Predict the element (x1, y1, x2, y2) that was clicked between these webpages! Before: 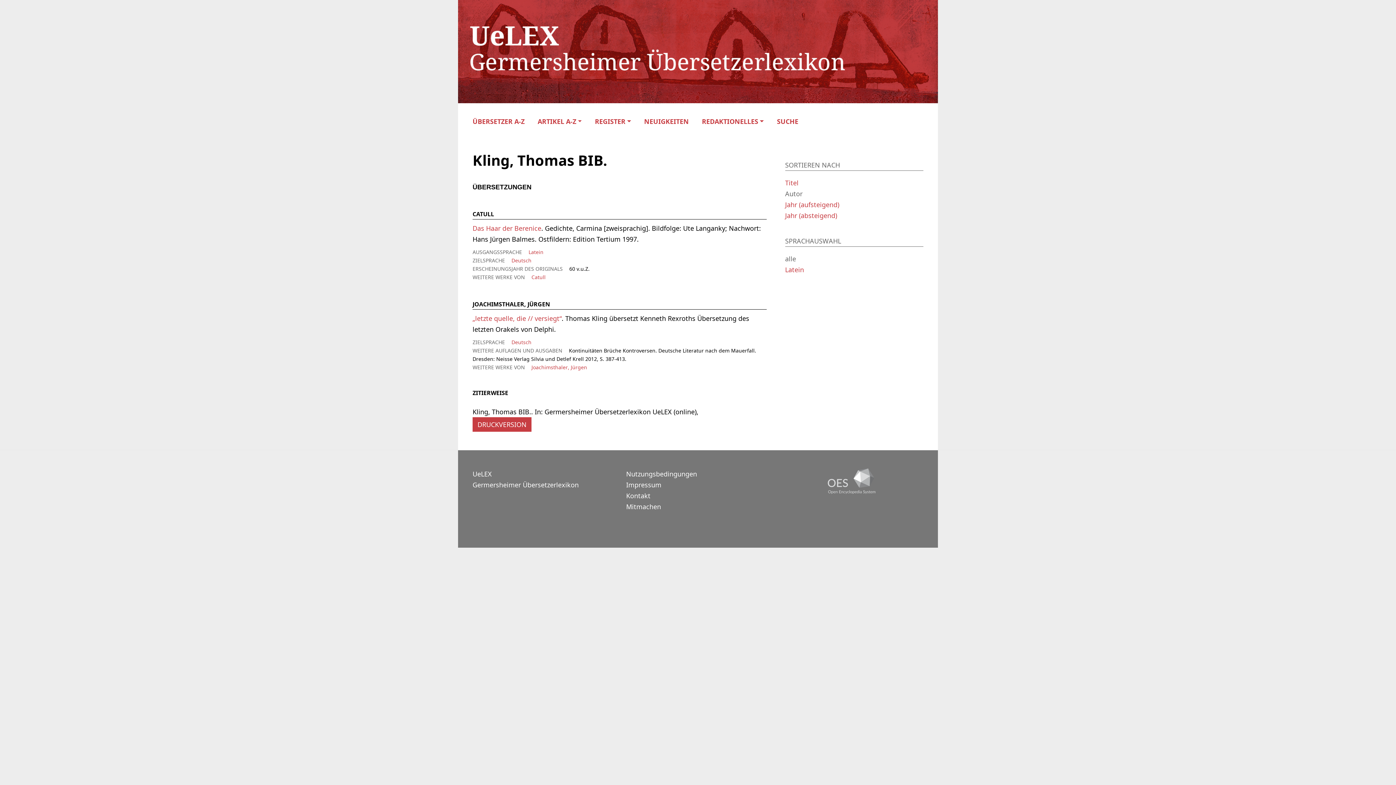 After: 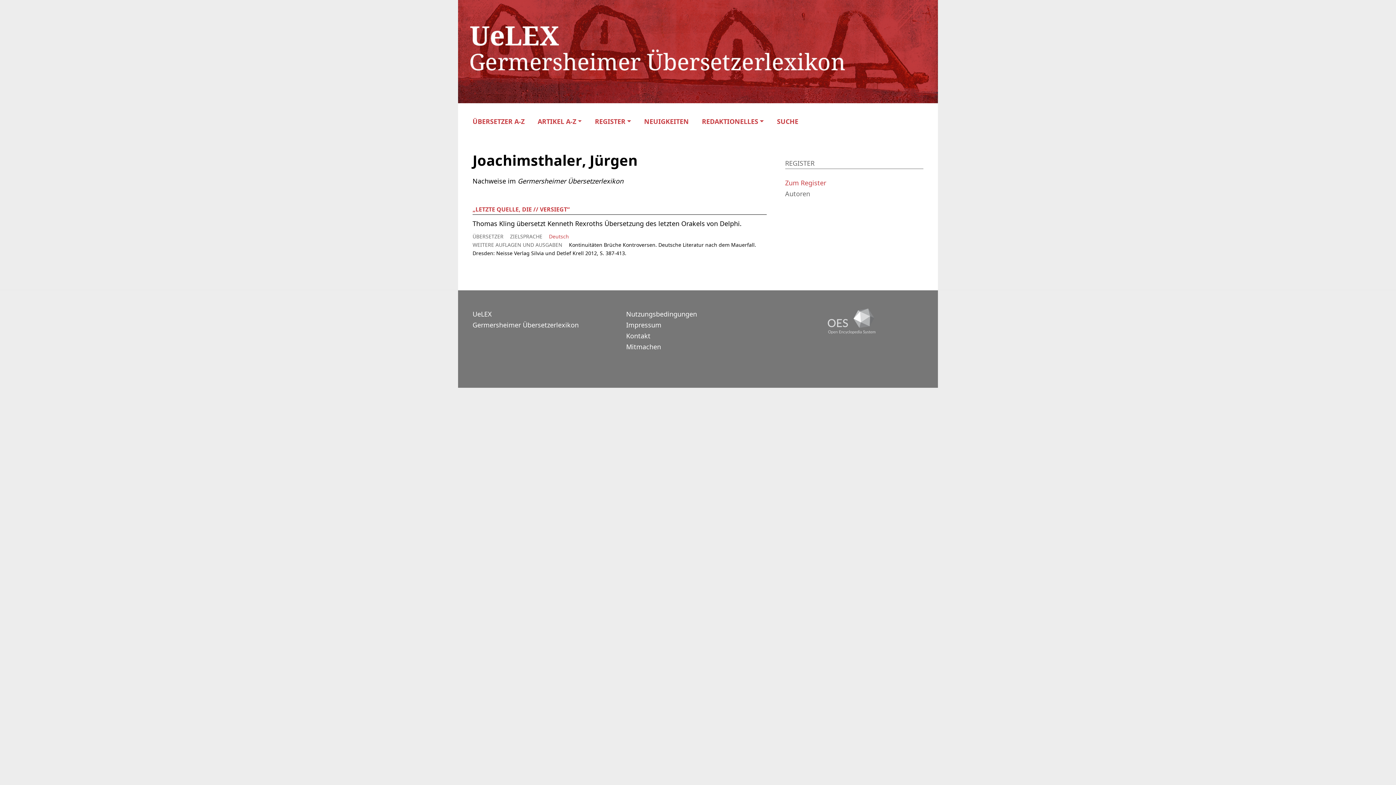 Action: bbox: (531, 363, 587, 370) label: Joachimsthaler, Jürgen